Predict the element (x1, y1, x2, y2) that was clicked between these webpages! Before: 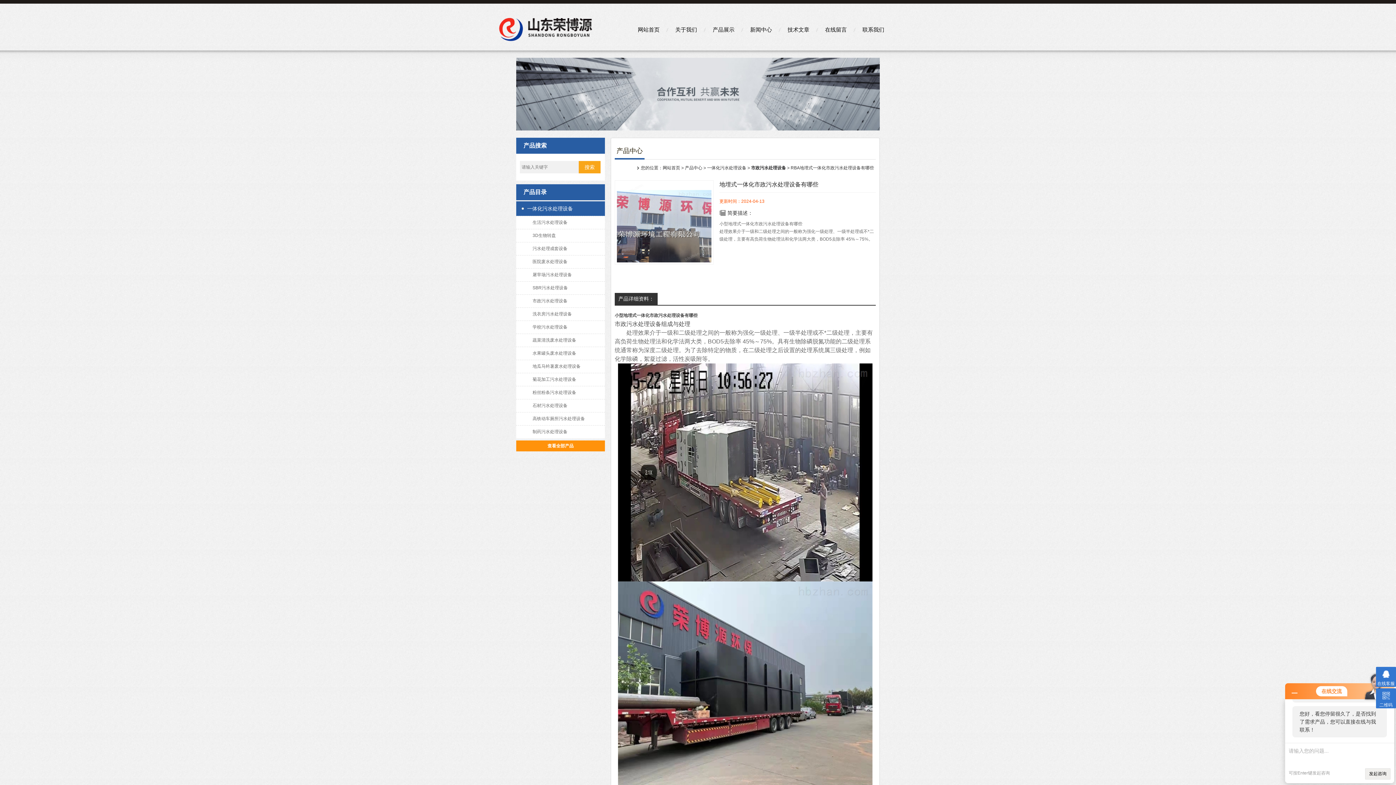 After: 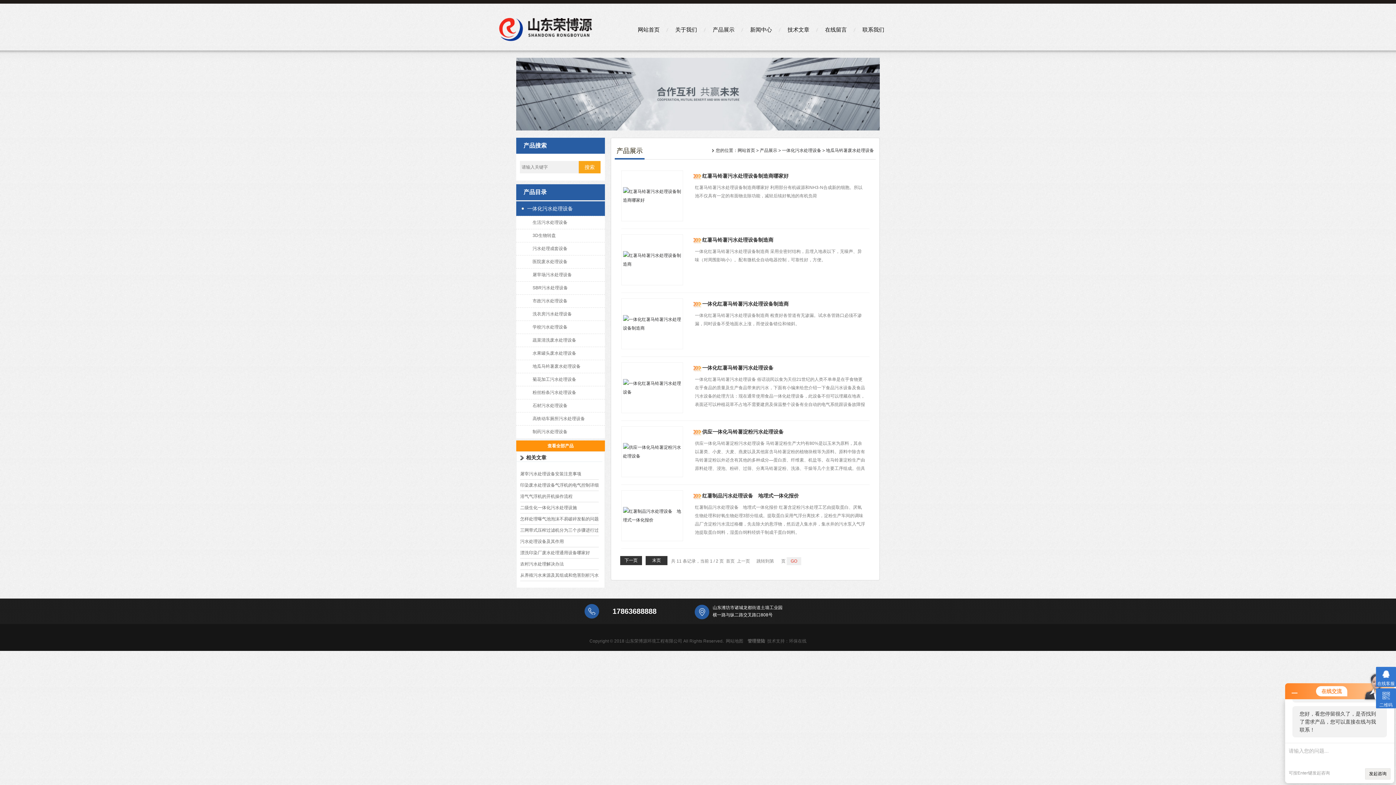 Action: bbox: (521, 360, 610, 373) label: 地瓜马钤薯废水处理设备